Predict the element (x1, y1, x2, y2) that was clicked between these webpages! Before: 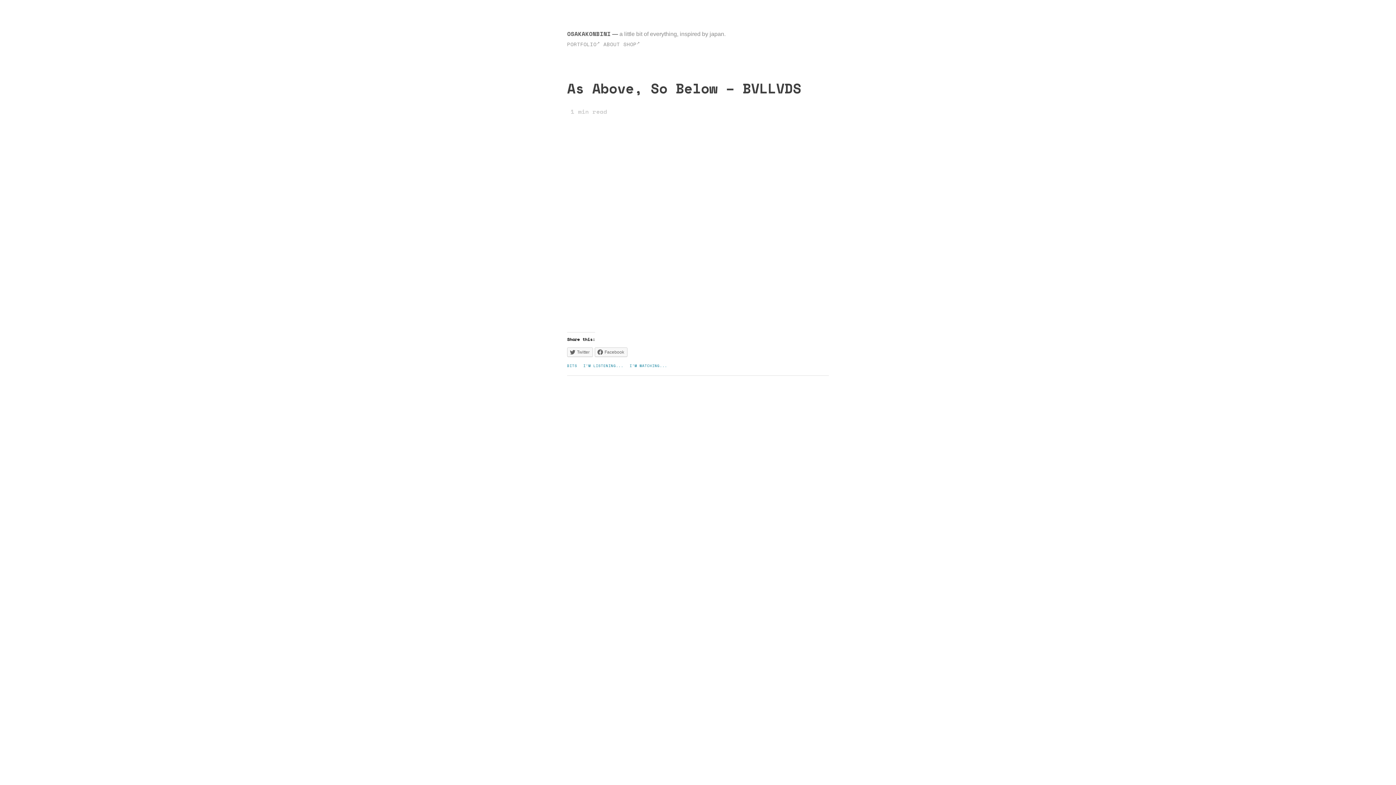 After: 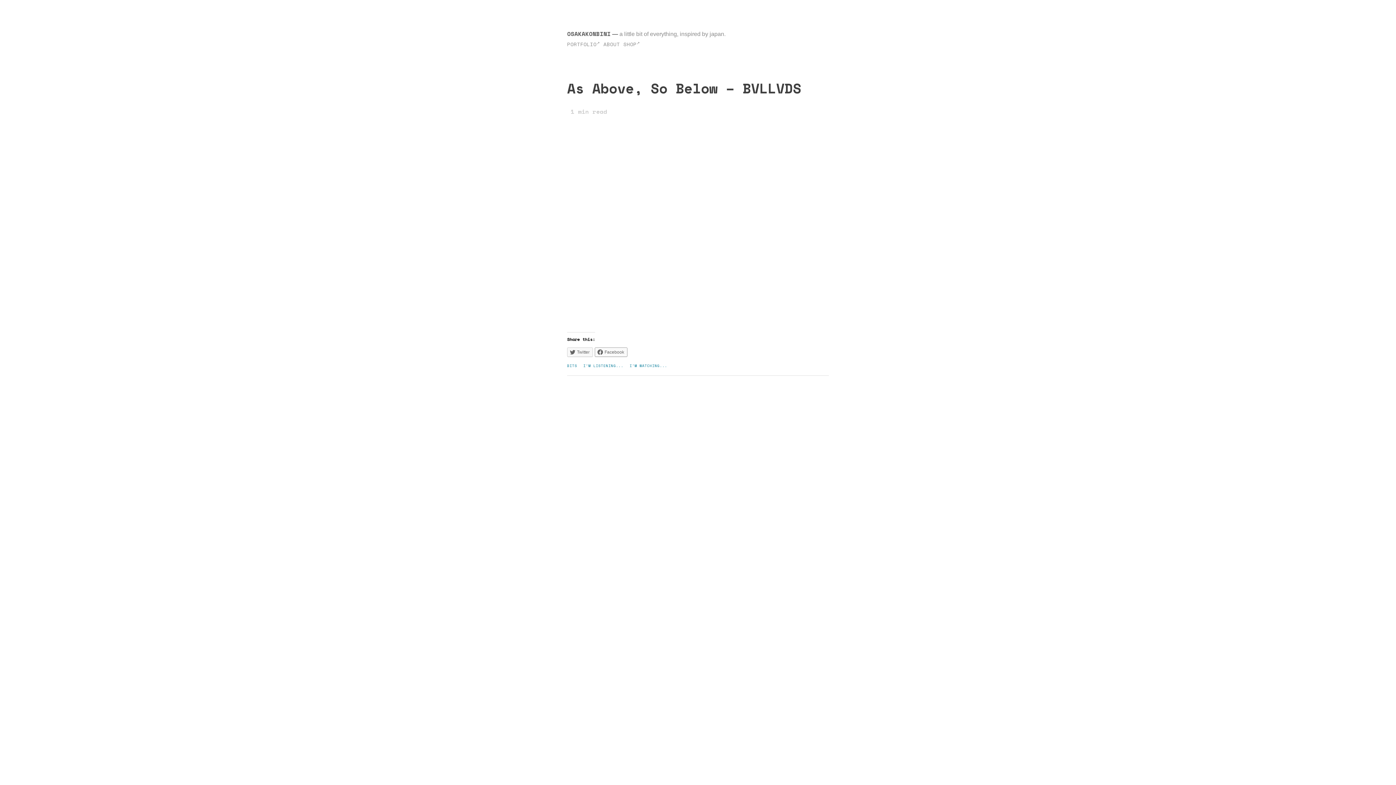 Action: bbox: (594, 347, 627, 357) label: Facebook